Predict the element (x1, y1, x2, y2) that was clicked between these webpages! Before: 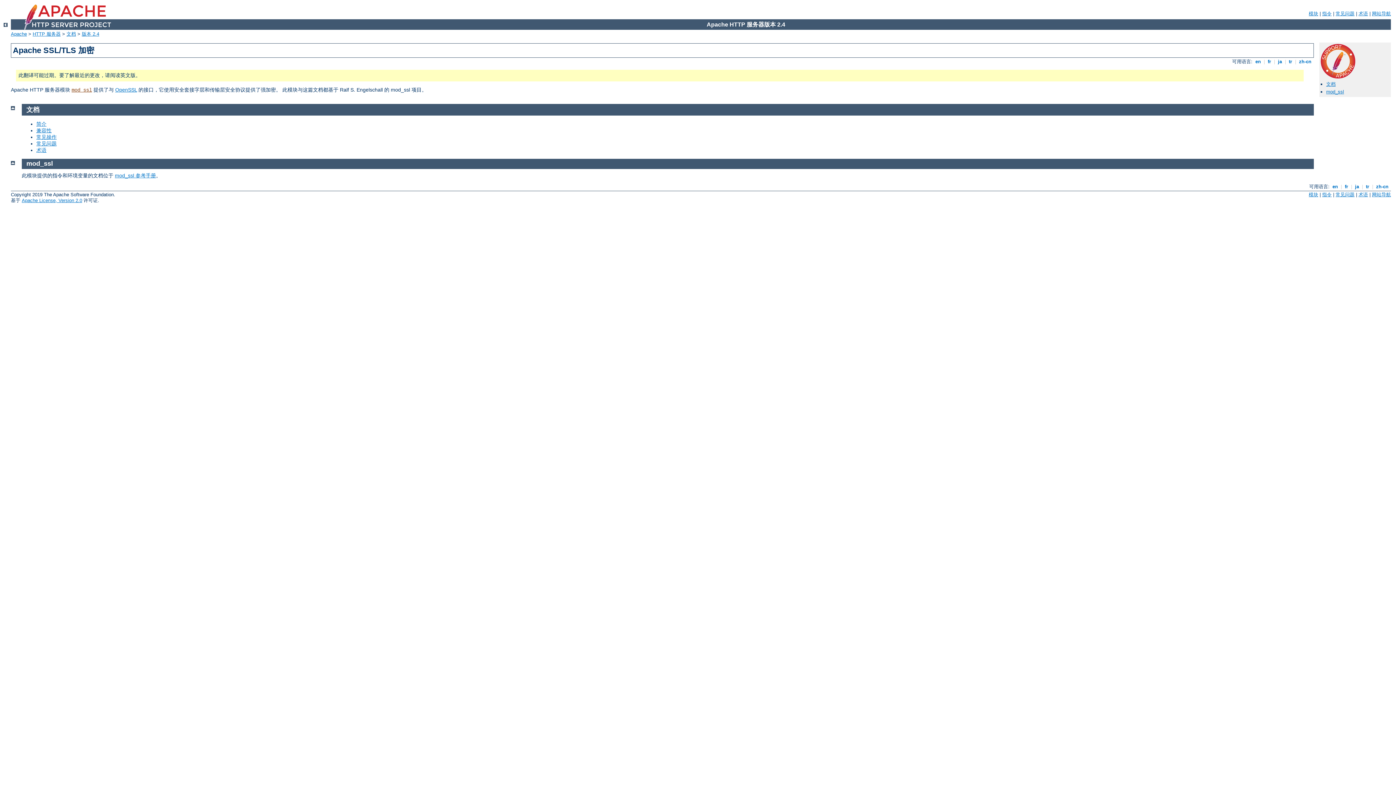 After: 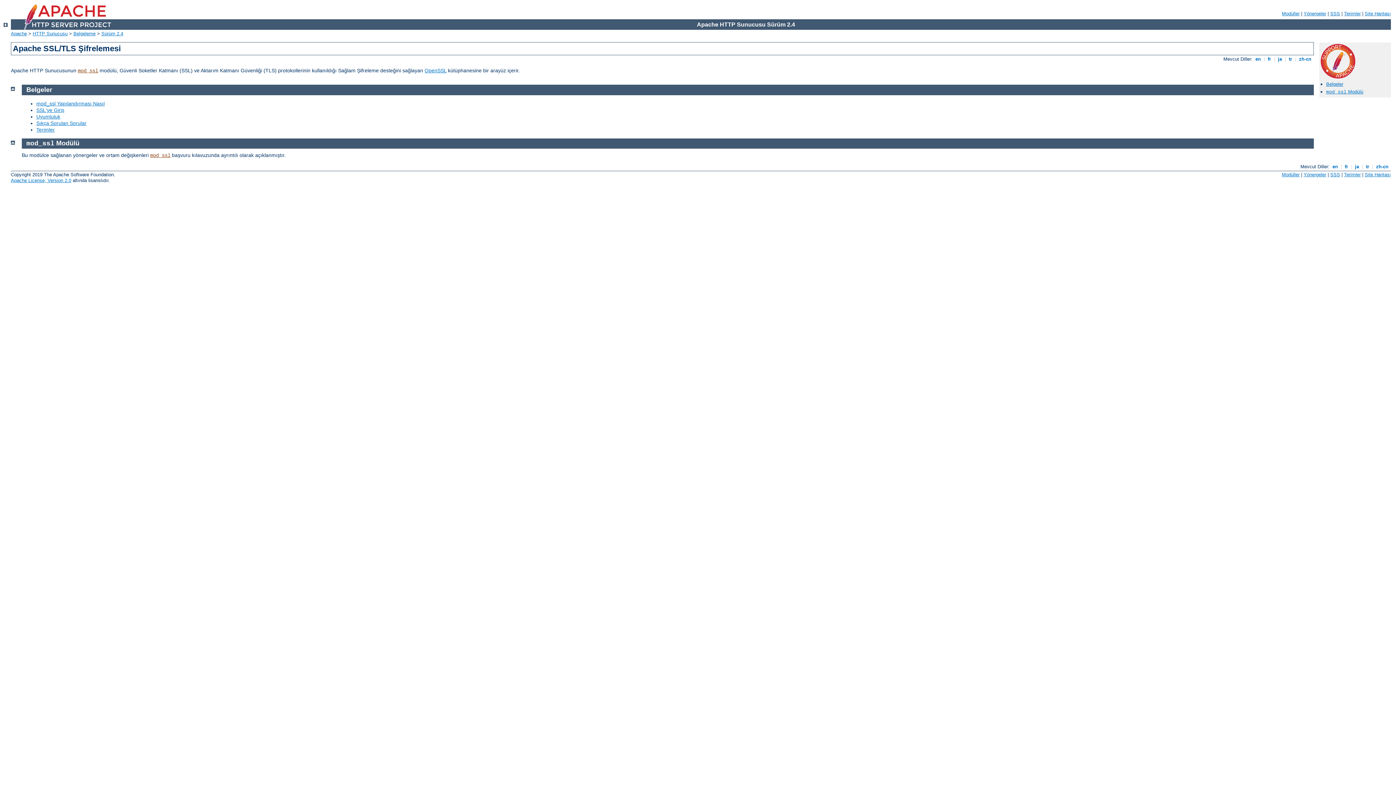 Action: bbox: (1364, 184, 1370, 189) label:  tr 